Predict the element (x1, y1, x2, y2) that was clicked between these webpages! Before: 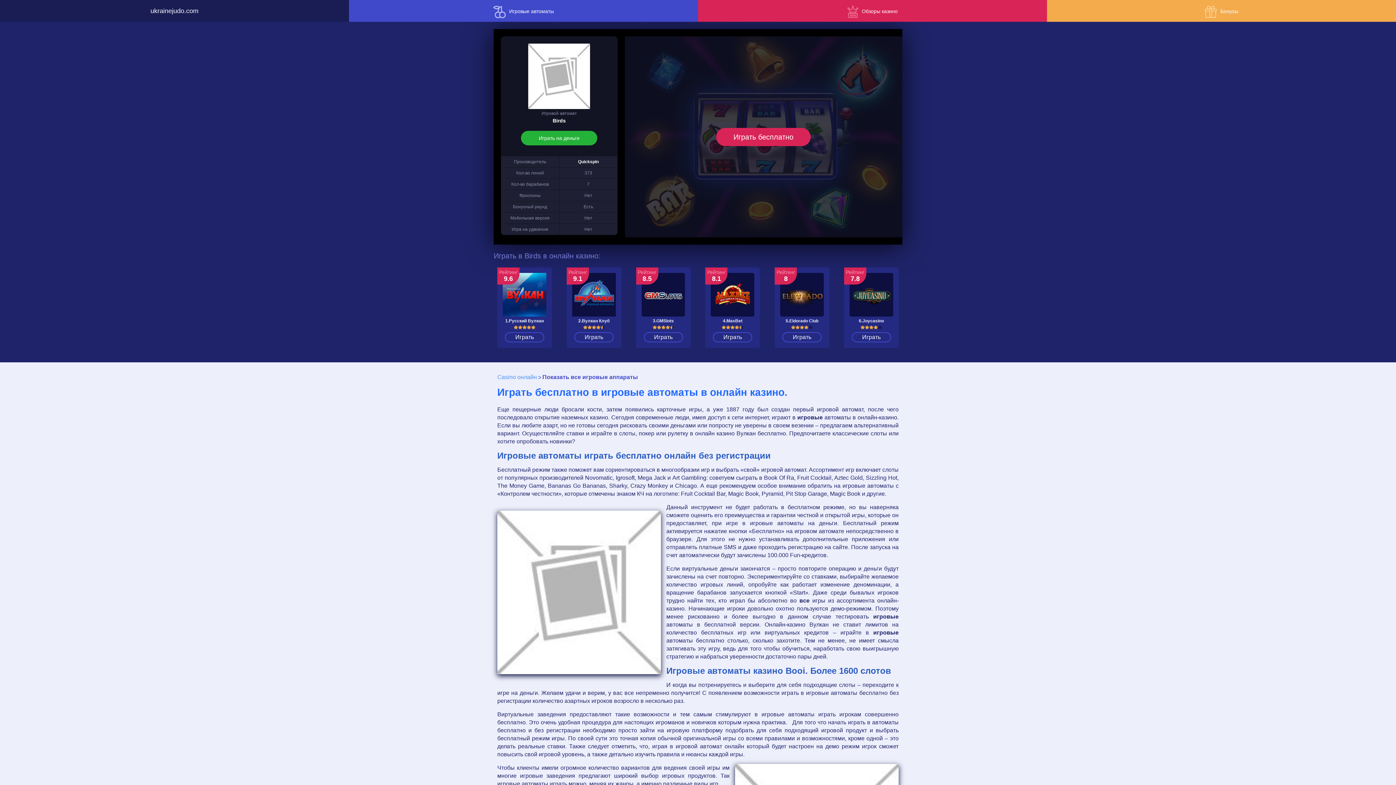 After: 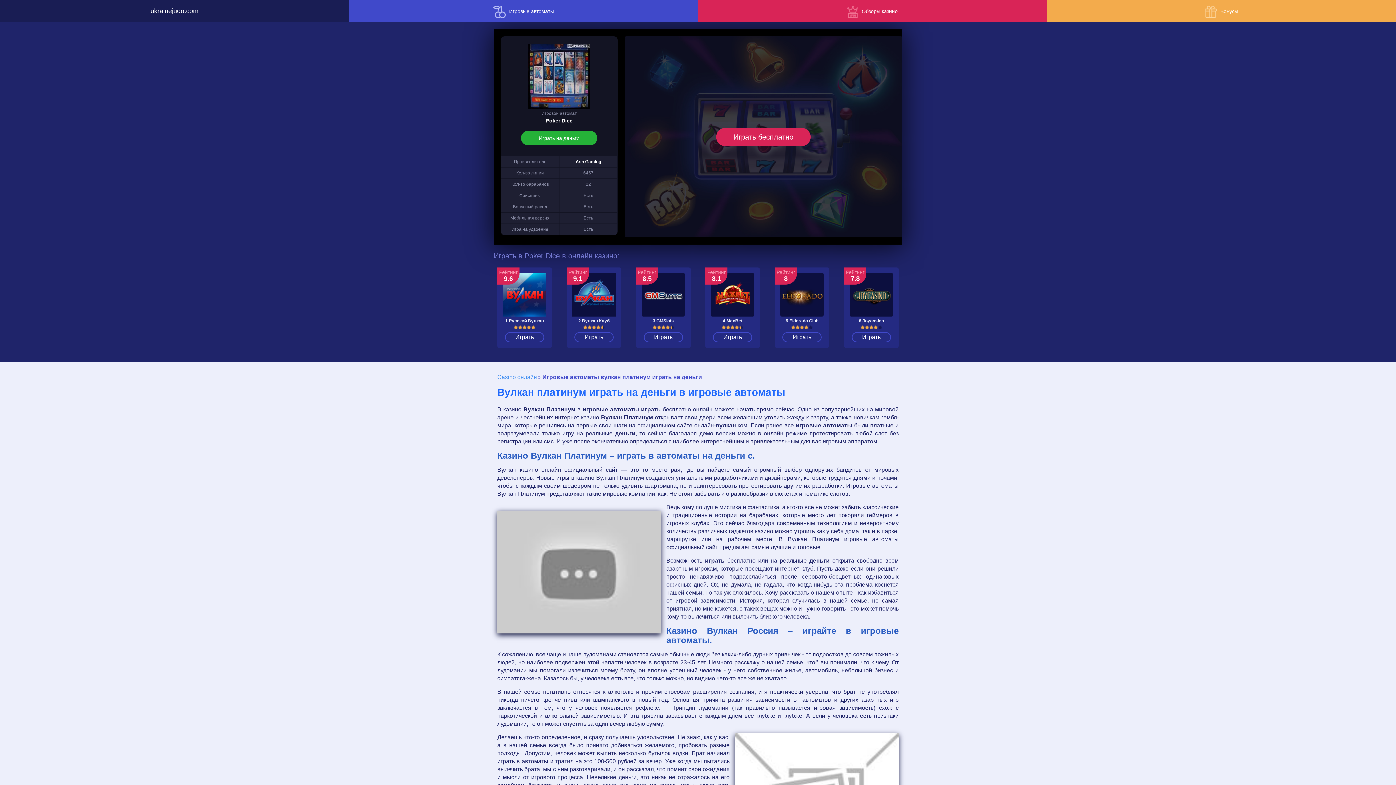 Action: bbox: (521, 130, 597, 145) label: Играть на деньги